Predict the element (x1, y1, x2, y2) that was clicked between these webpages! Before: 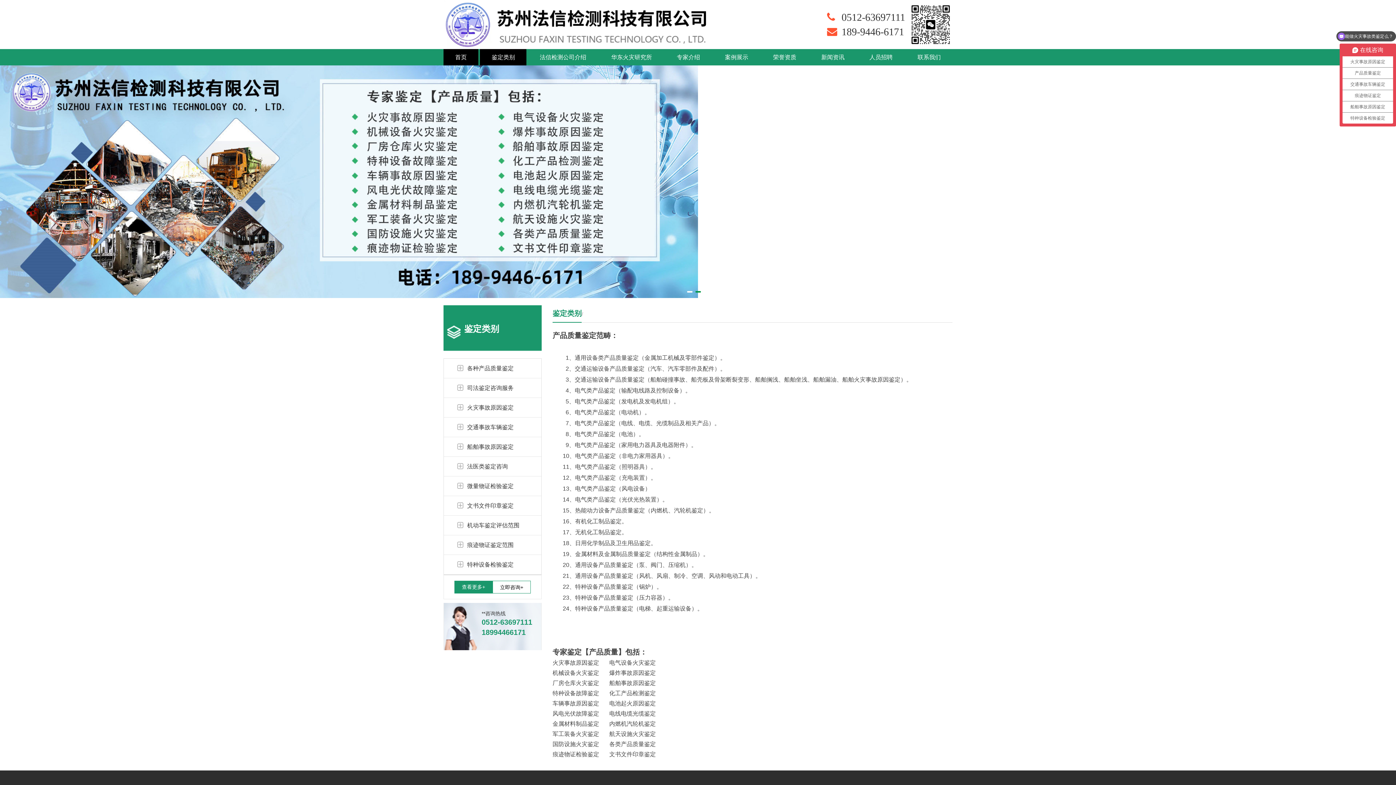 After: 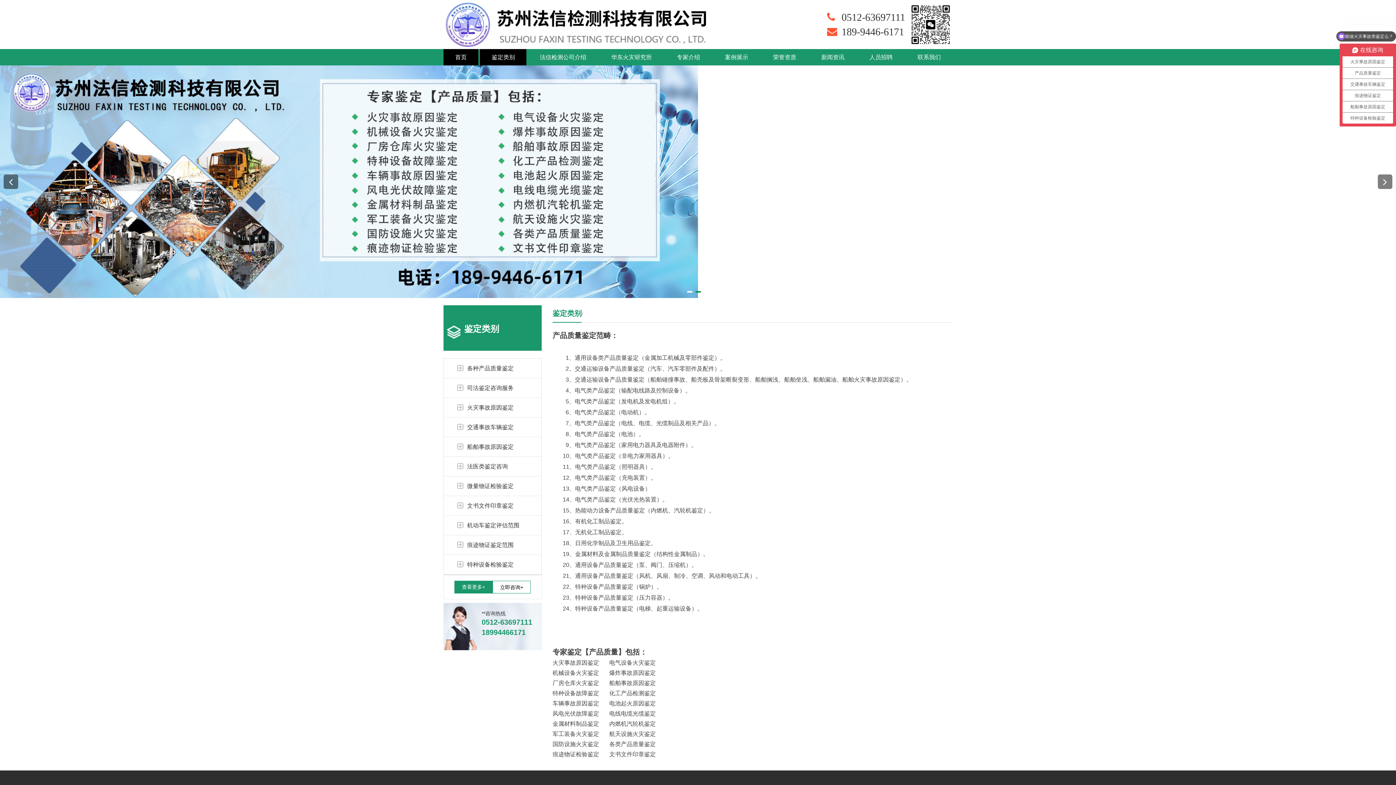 Action: label: Go to slide 2 bbox: (695, 291, 700, 292)